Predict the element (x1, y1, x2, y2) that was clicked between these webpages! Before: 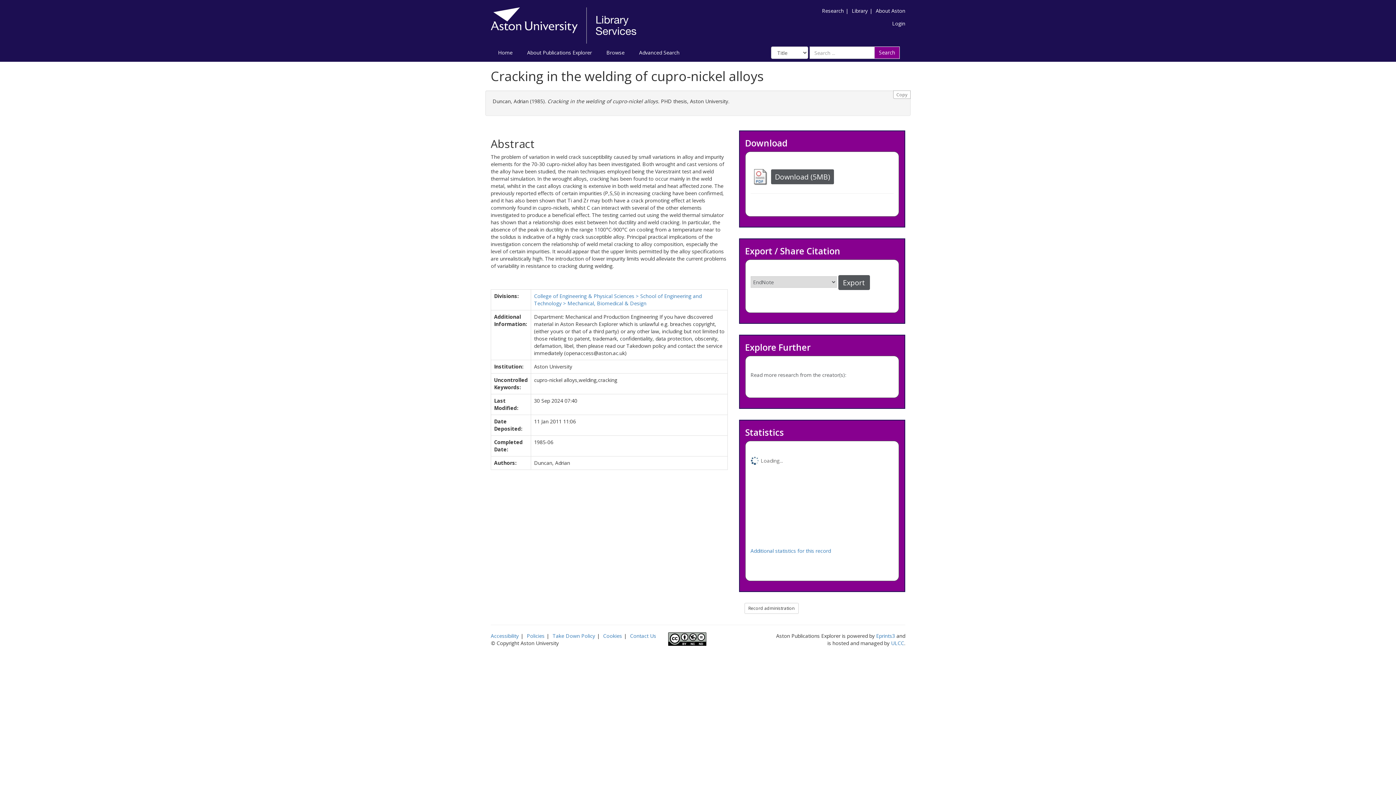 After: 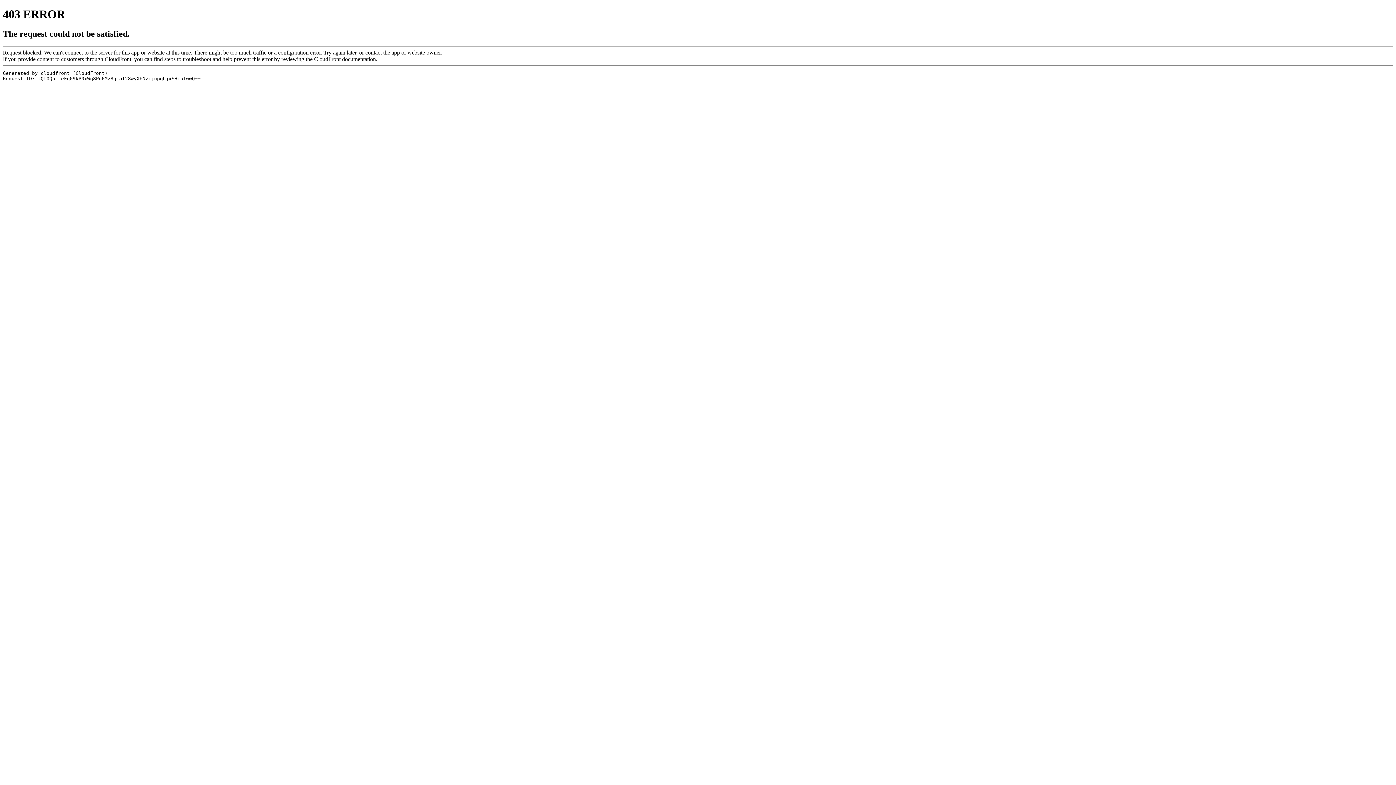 Action: label: Cookies bbox: (603, 632, 622, 639)